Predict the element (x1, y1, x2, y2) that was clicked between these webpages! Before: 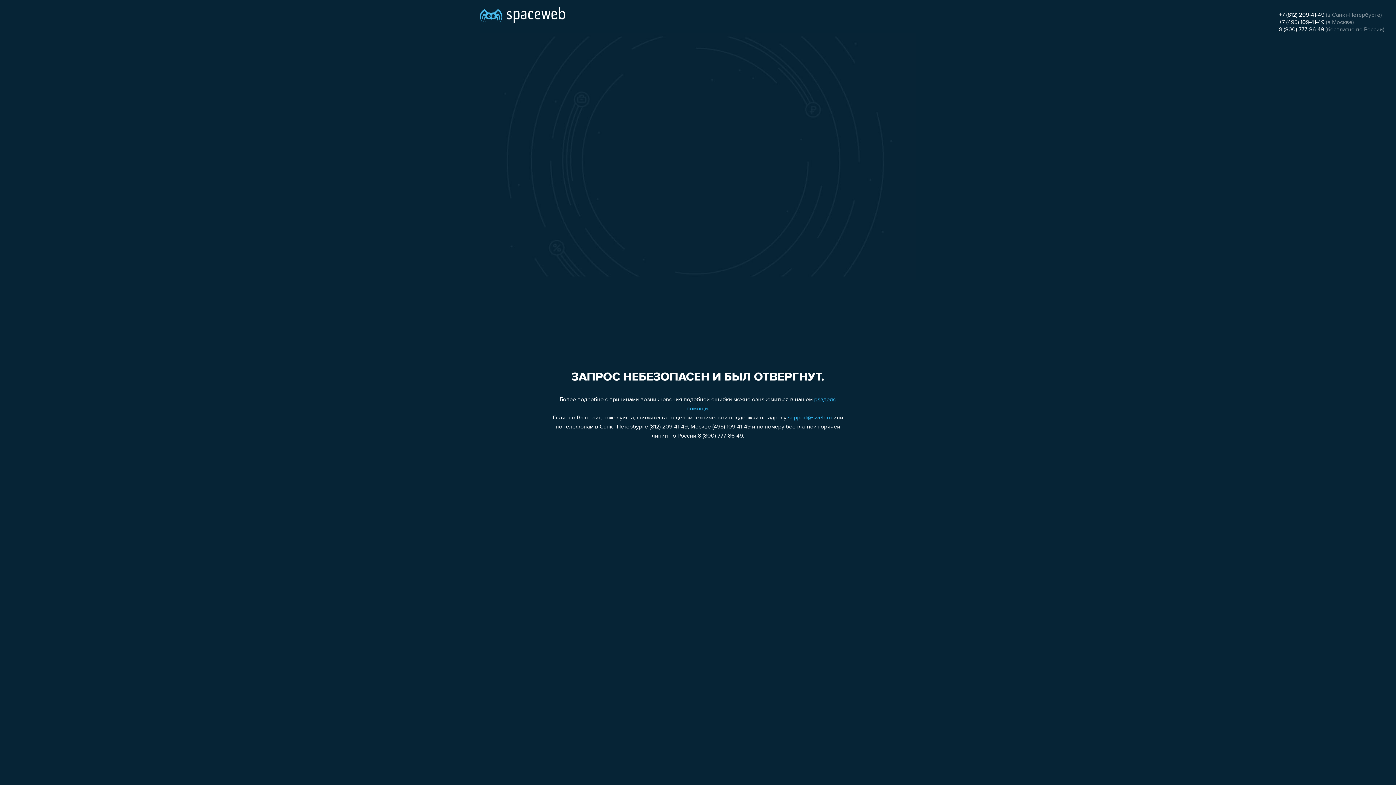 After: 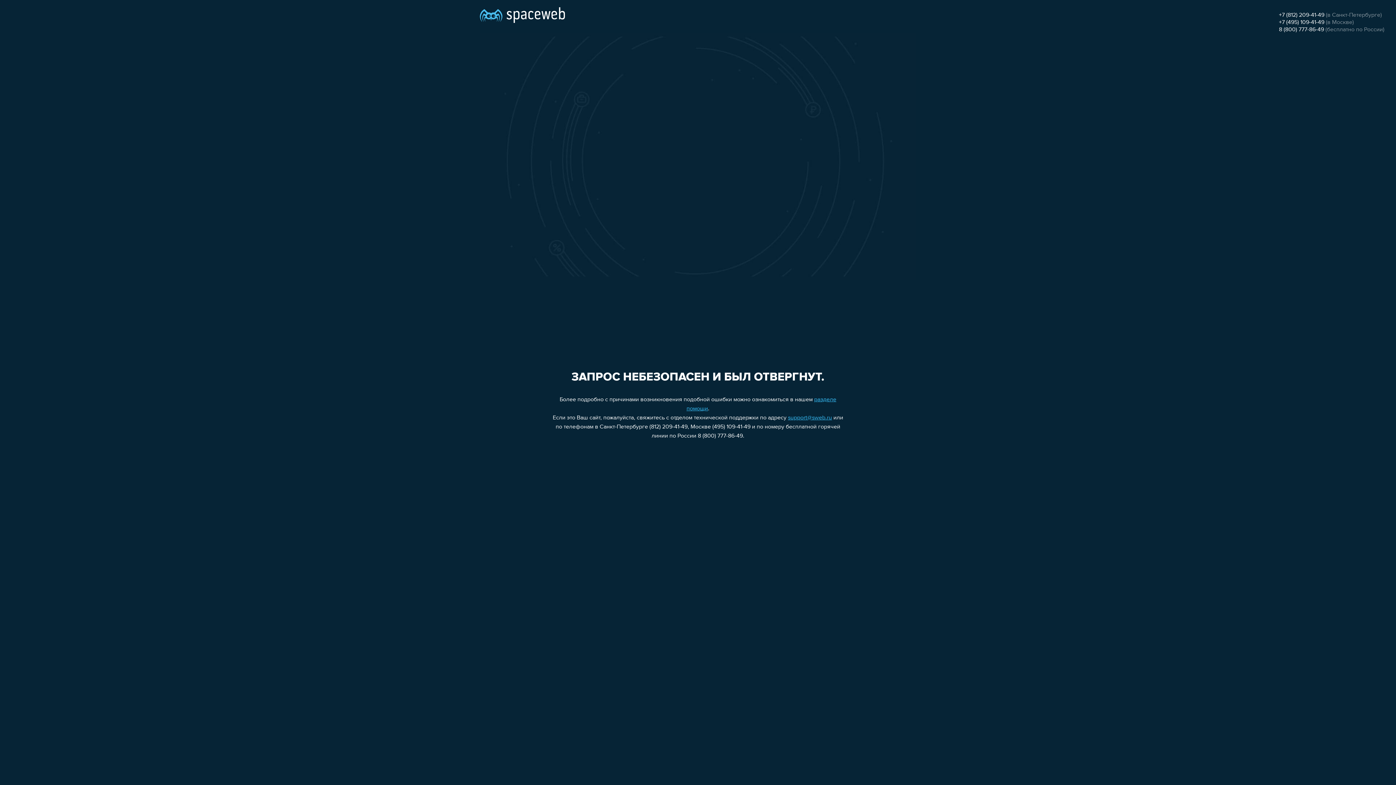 Action: label: +7 (812) 209-41-49 bbox: (1279, 12, 1324, 18)